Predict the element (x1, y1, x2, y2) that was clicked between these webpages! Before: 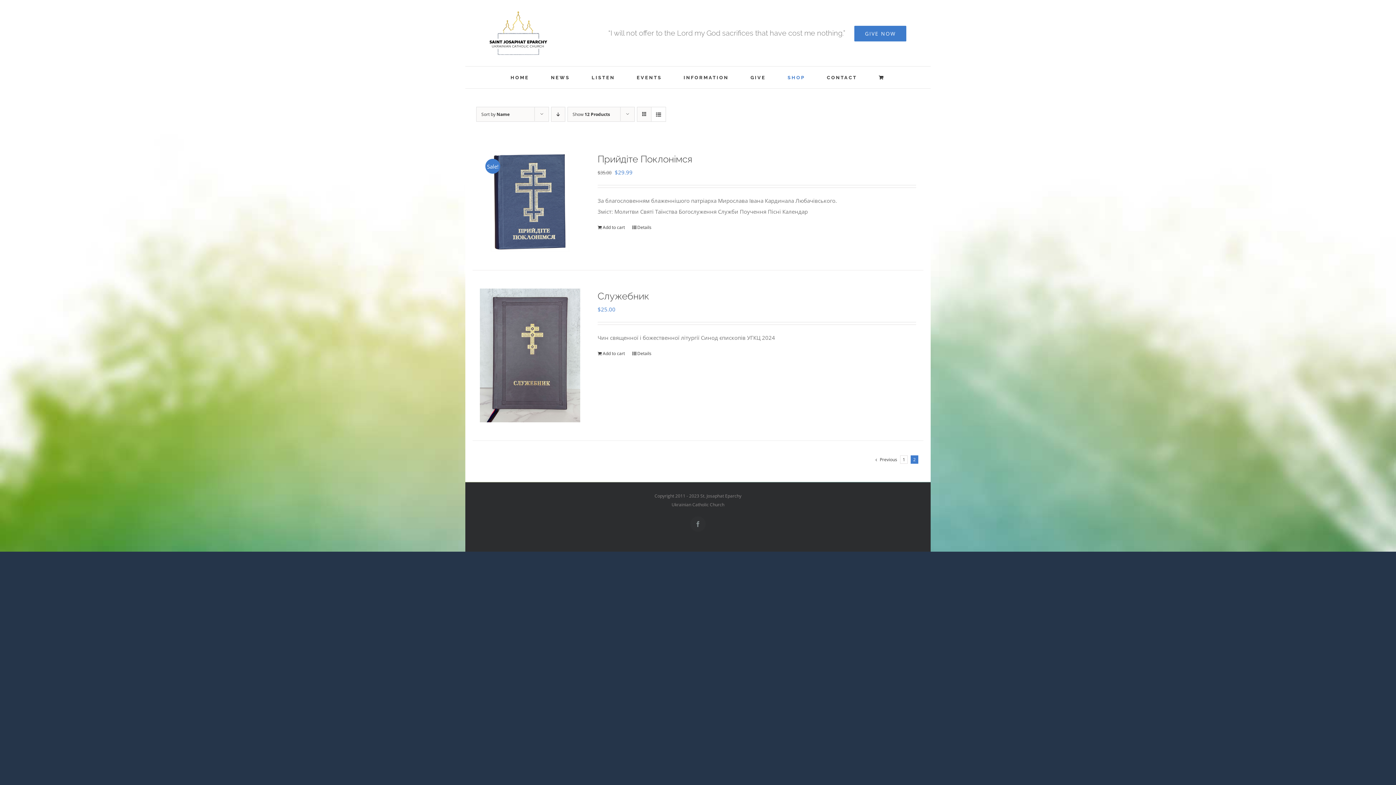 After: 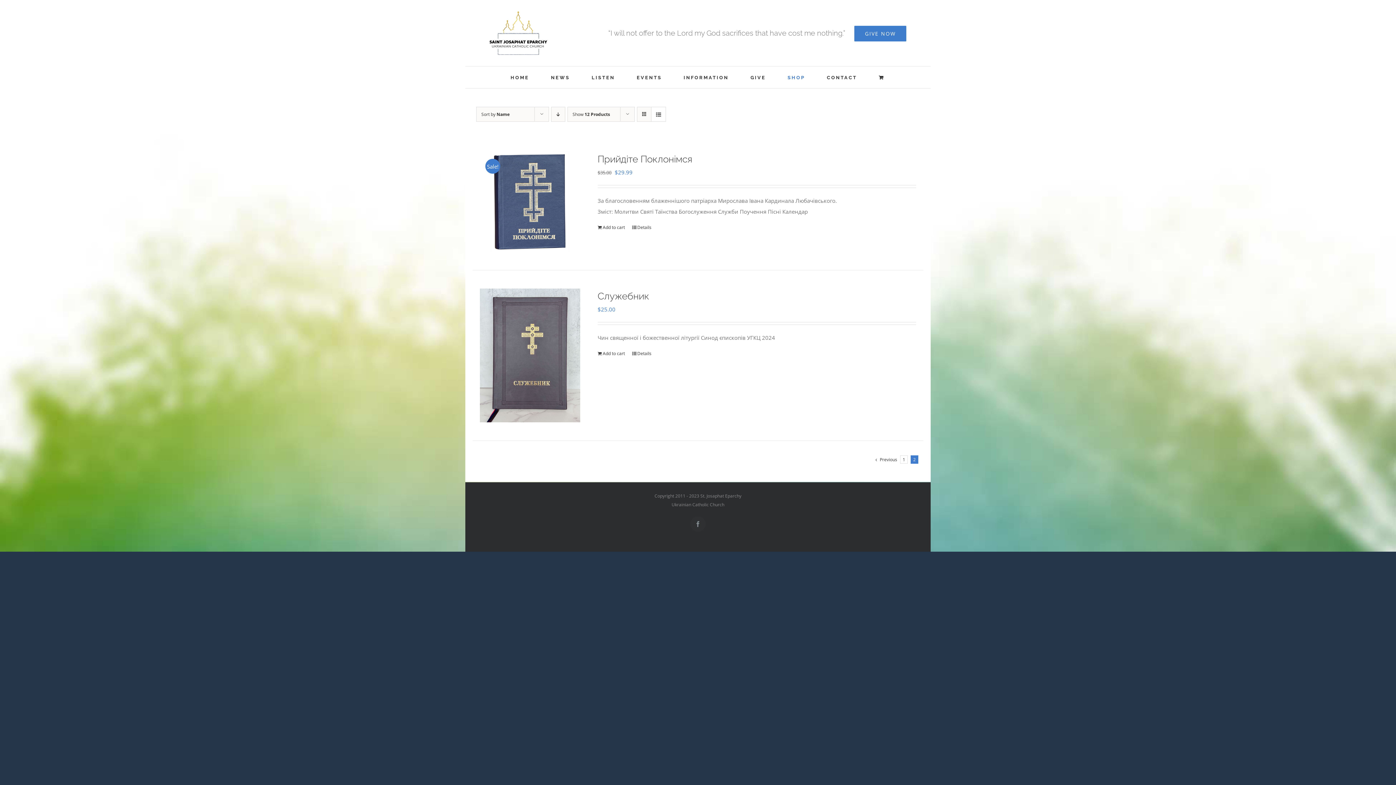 Action: bbox: (651, 107, 665, 121) label: View as list